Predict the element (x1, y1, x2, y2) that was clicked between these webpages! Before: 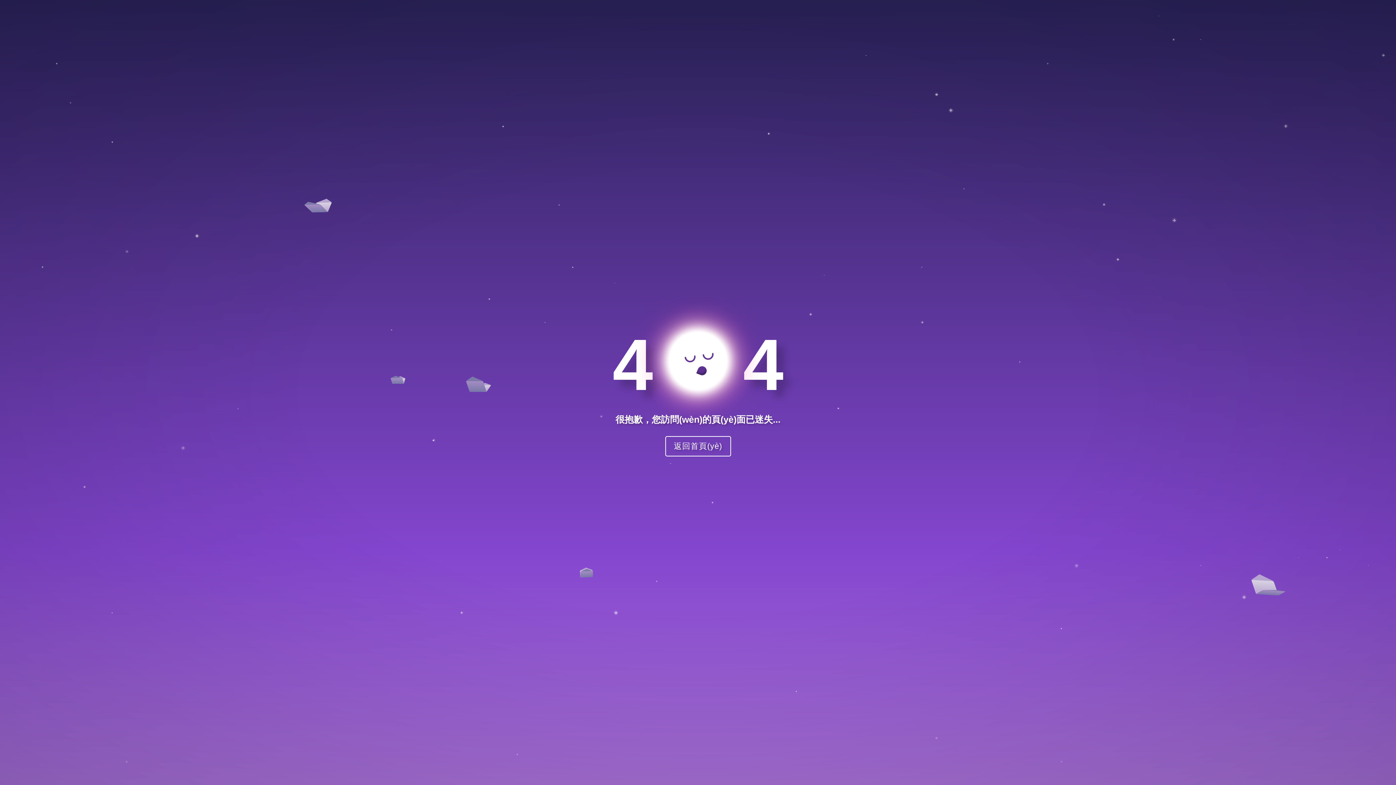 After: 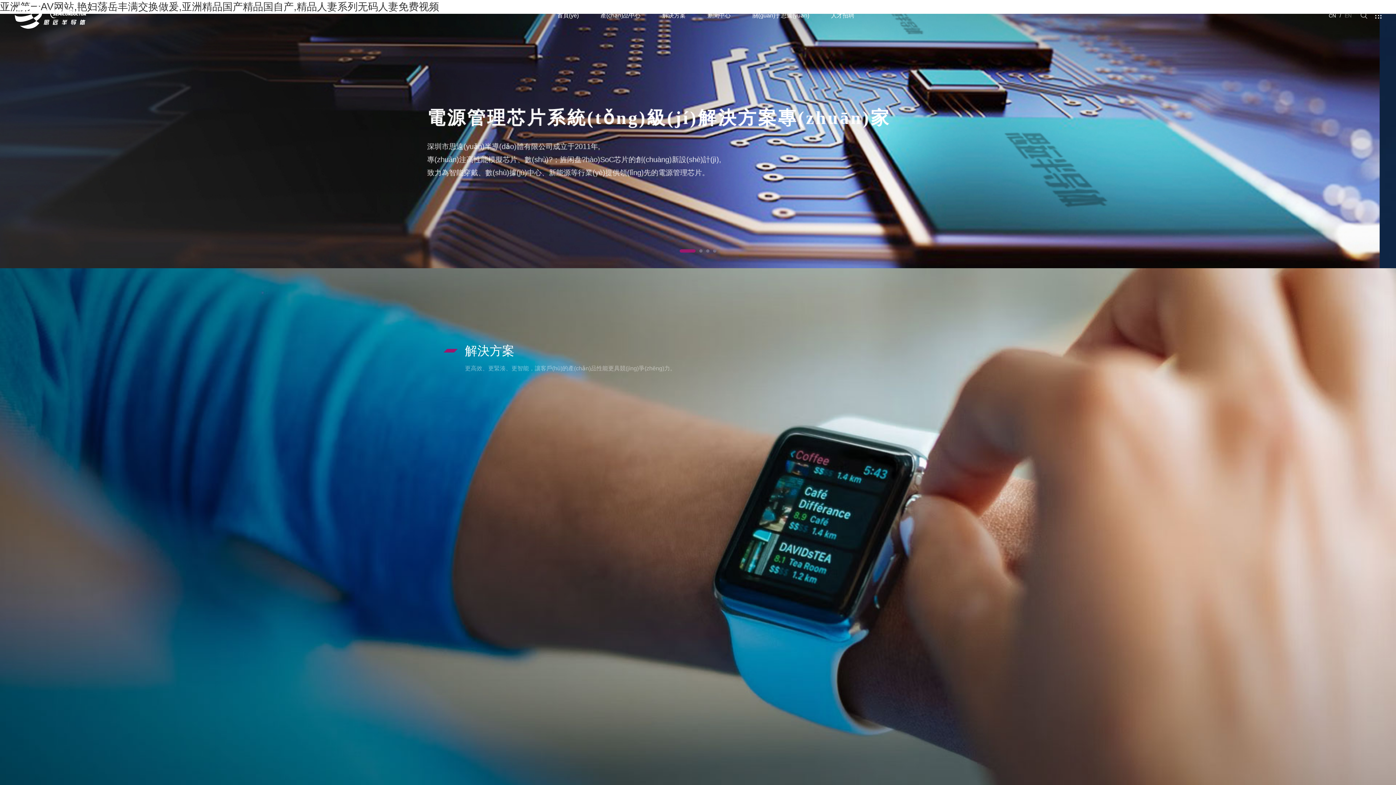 Action: bbox: (665, 436, 731, 456) label: 返回首頁(yè)